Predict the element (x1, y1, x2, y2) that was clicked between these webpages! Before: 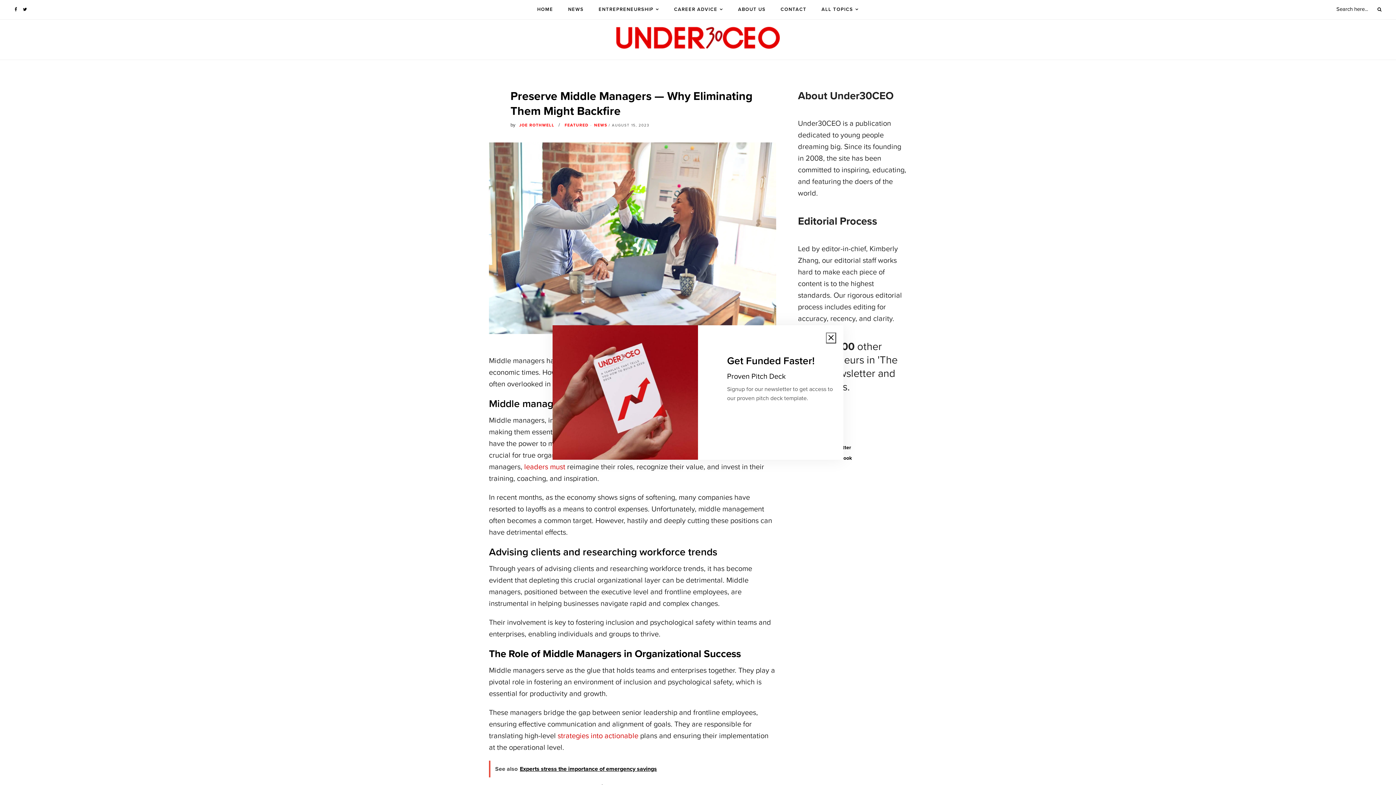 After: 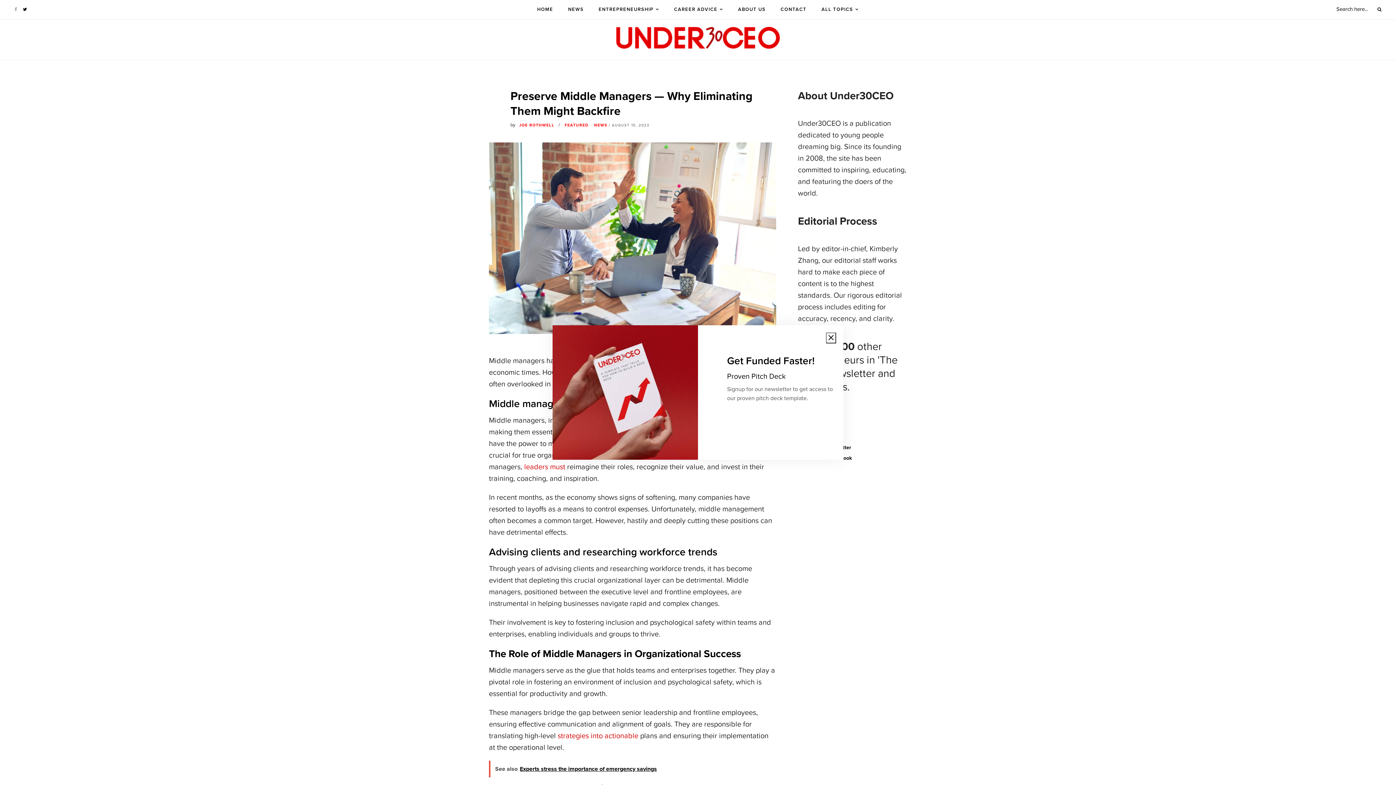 Action: bbox: (14, 6, 17, 12)